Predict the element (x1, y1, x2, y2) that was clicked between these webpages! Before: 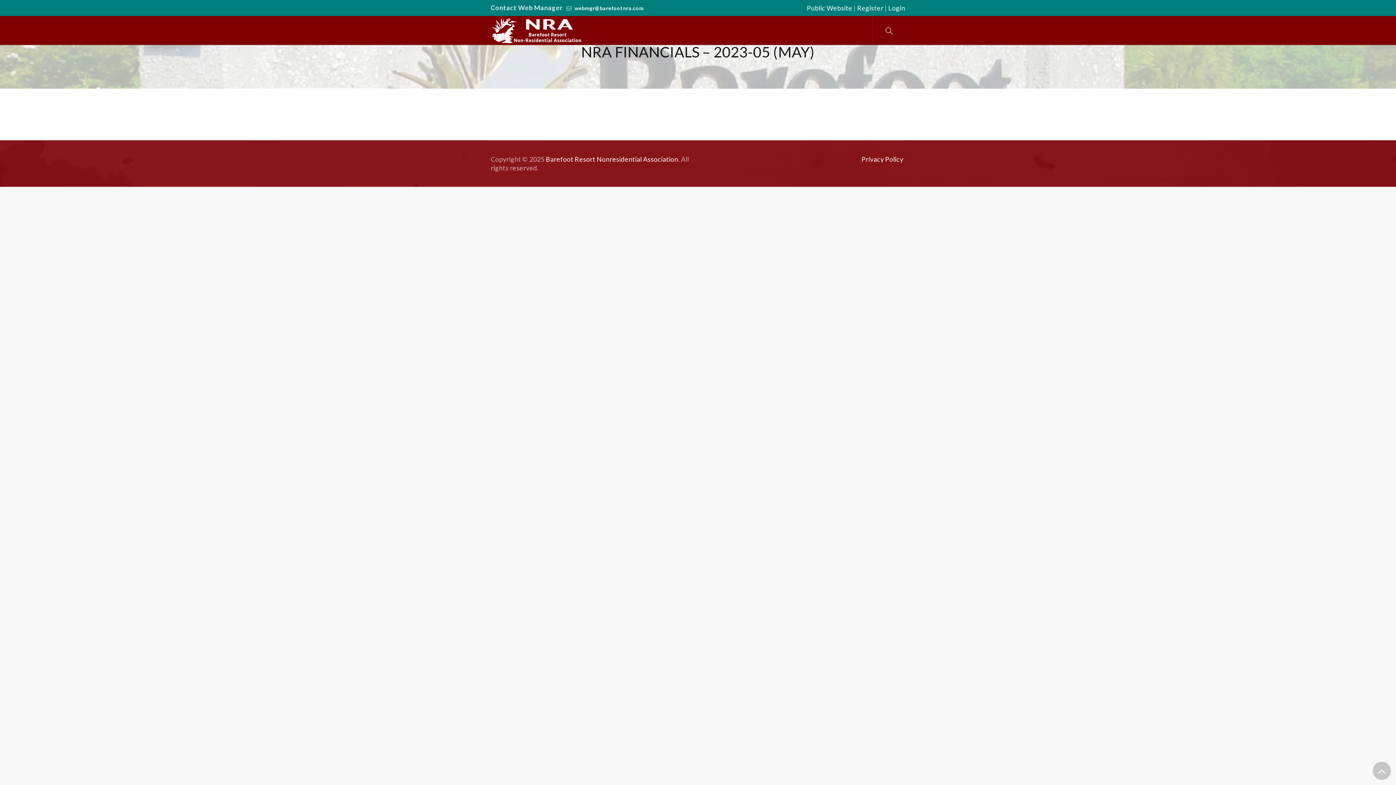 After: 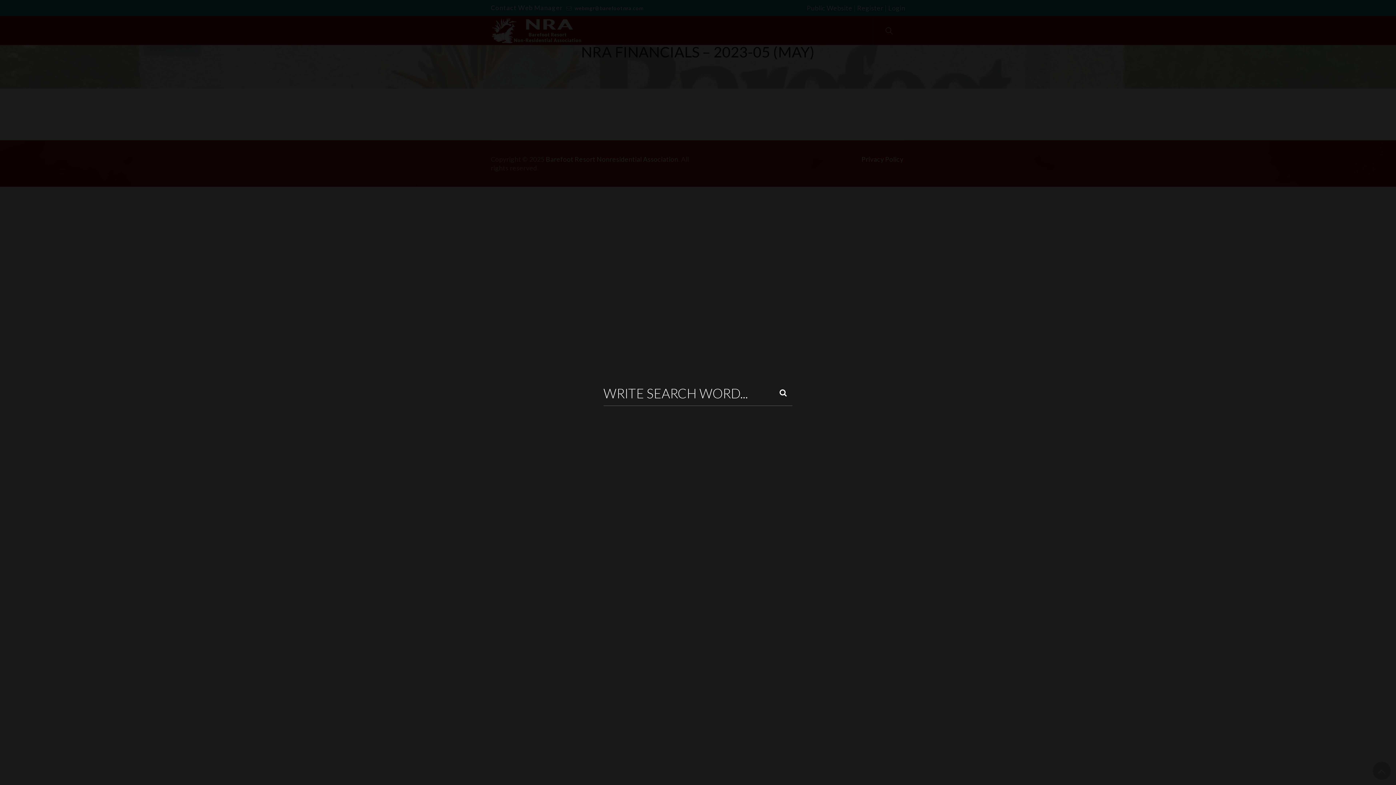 Action: bbox: (884, 26, 894, 34)